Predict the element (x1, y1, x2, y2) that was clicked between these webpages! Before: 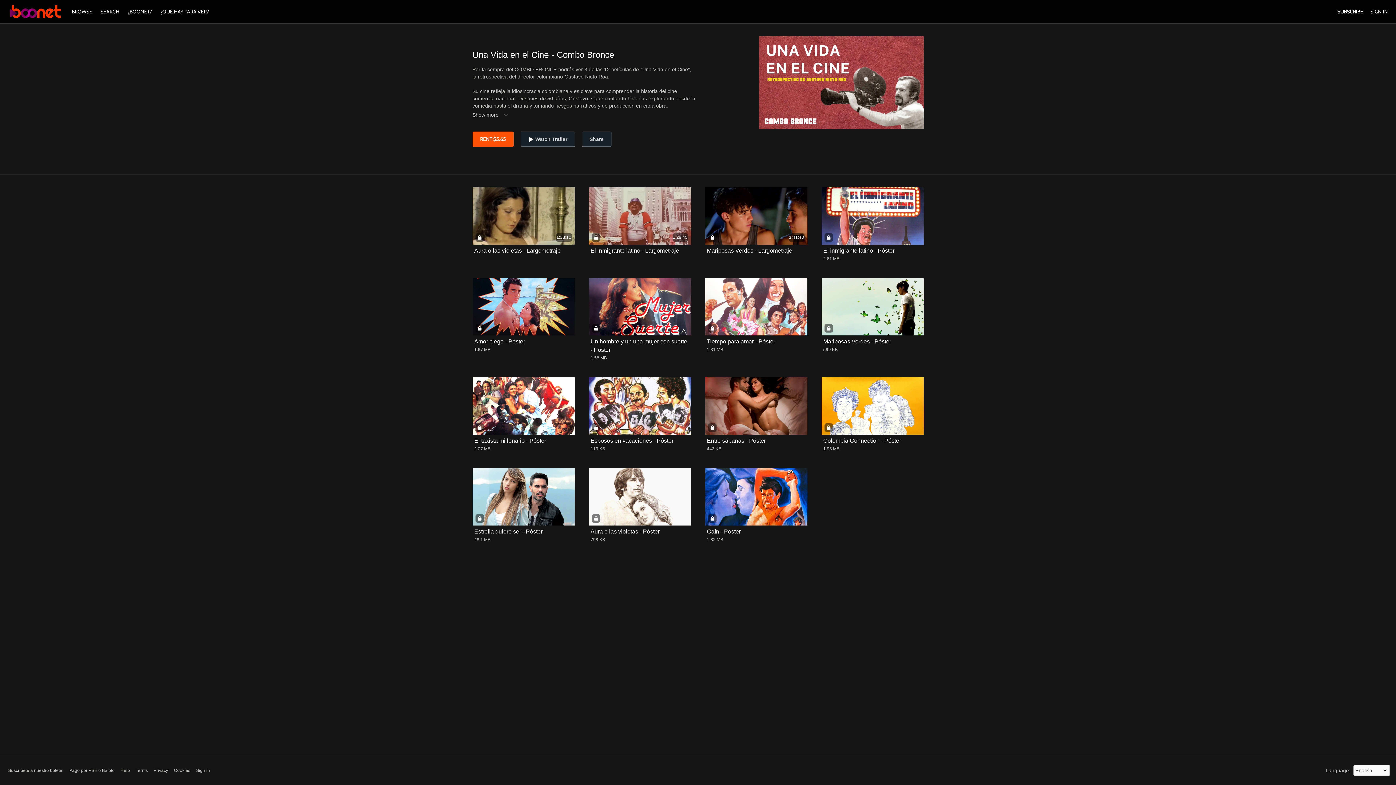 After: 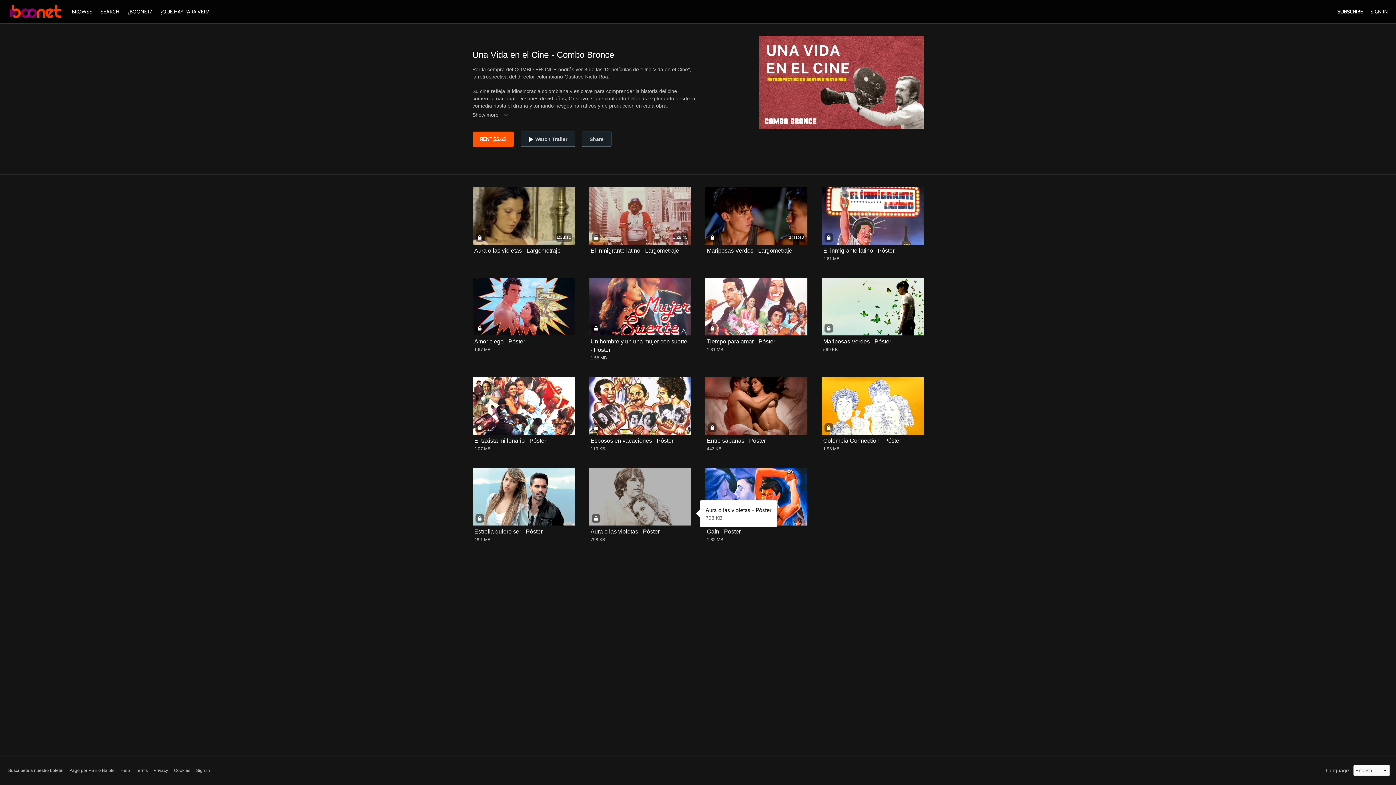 Action: bbox: (588, 468, 691, 525)